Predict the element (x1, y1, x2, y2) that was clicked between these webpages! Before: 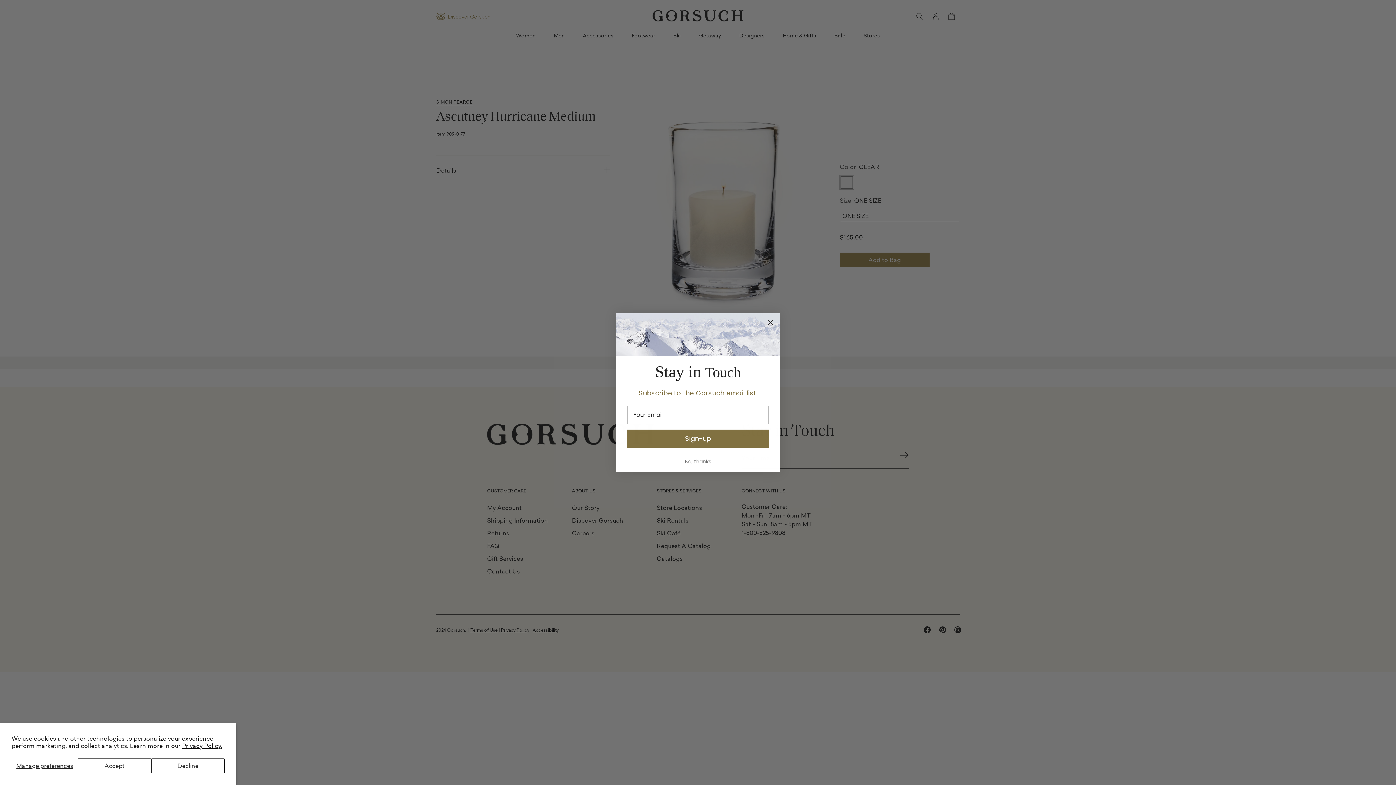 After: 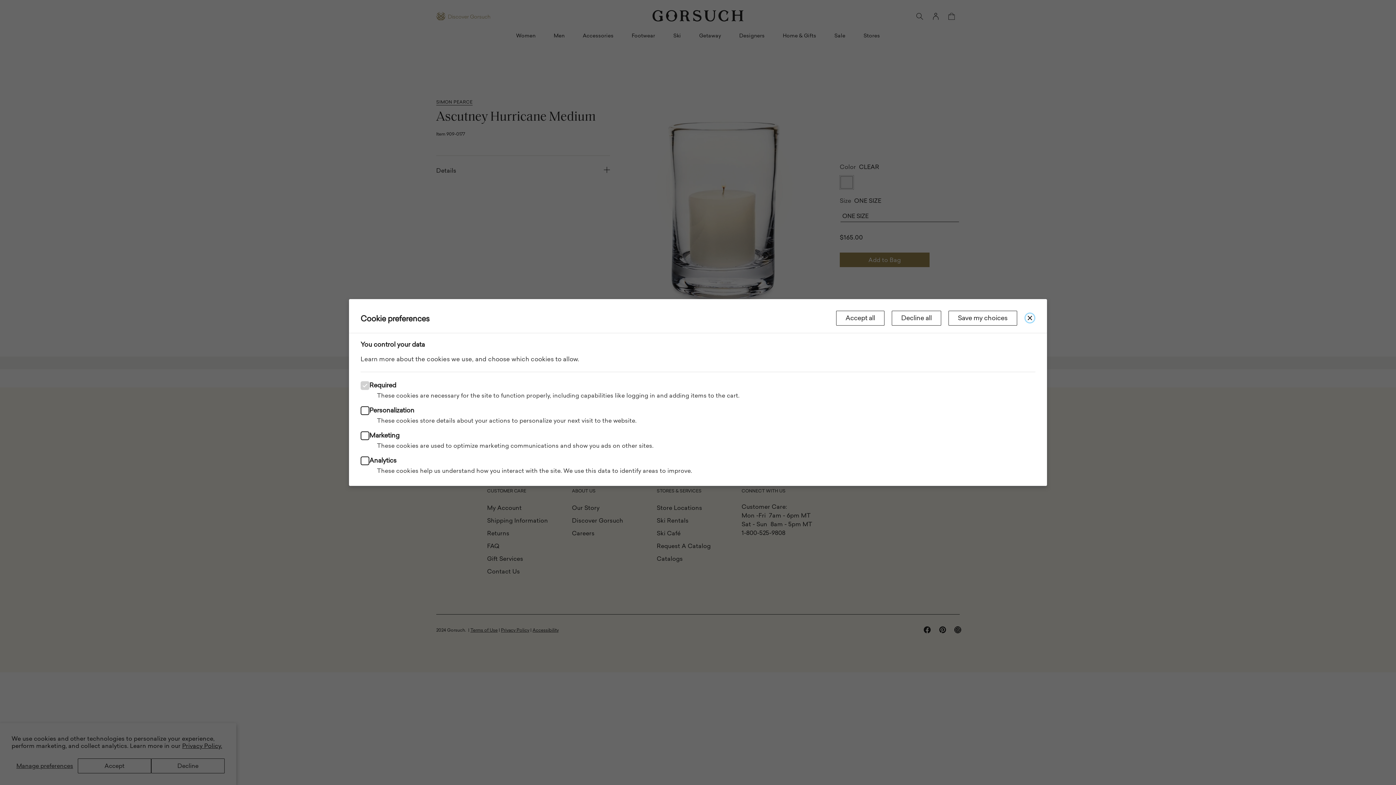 Action: label: Manage preferences bbox: (11, 758, 77, 773)